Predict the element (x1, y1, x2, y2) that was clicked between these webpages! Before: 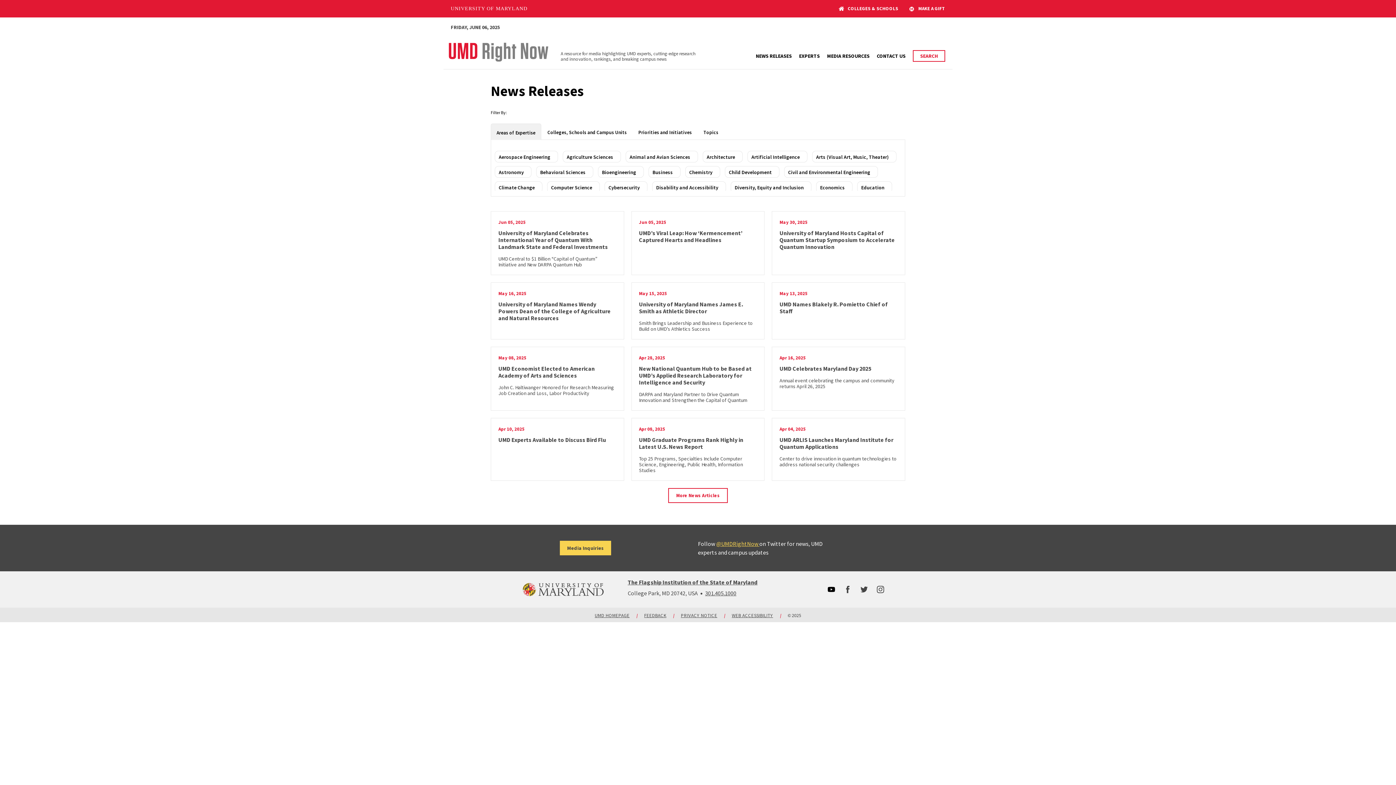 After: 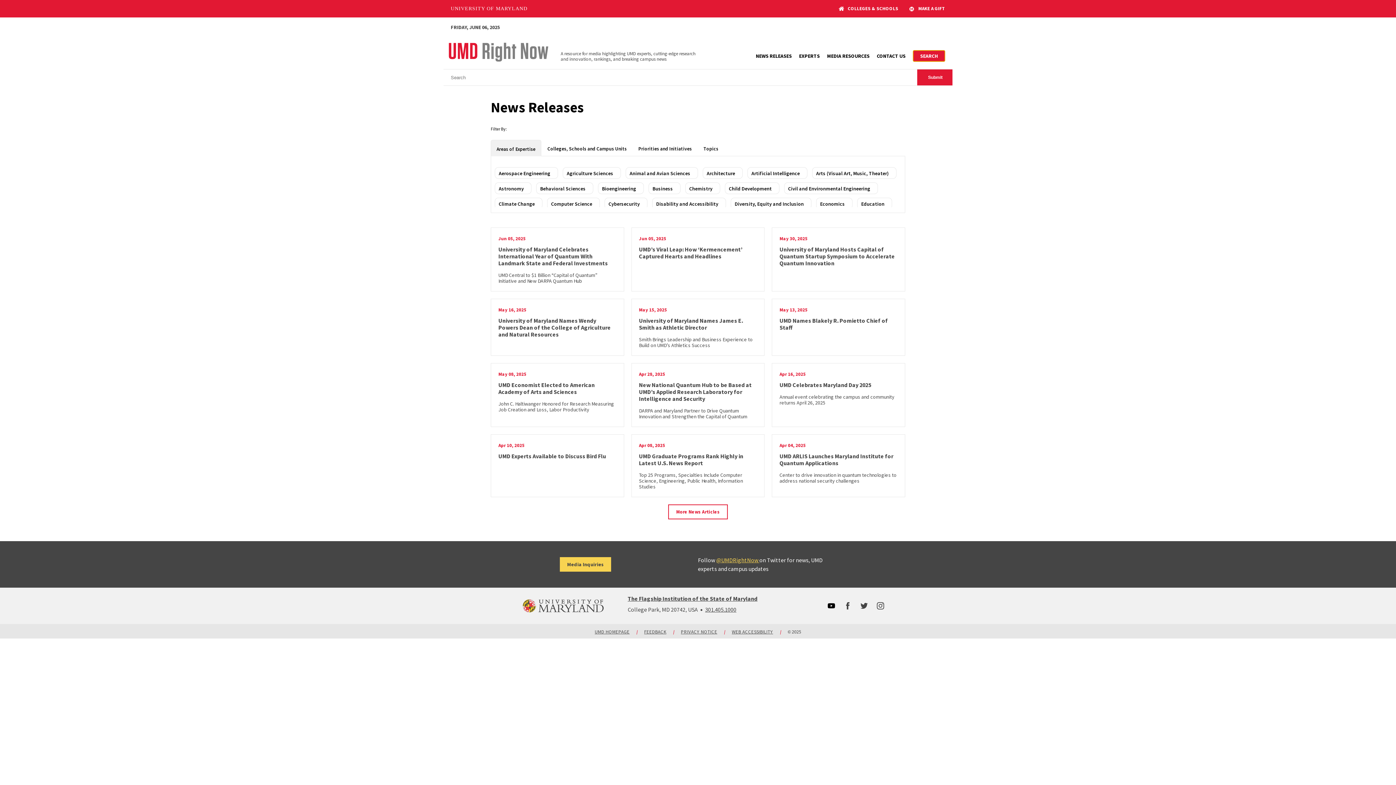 Action: label: SEARCH bbox: (913, 50, 945, 61)